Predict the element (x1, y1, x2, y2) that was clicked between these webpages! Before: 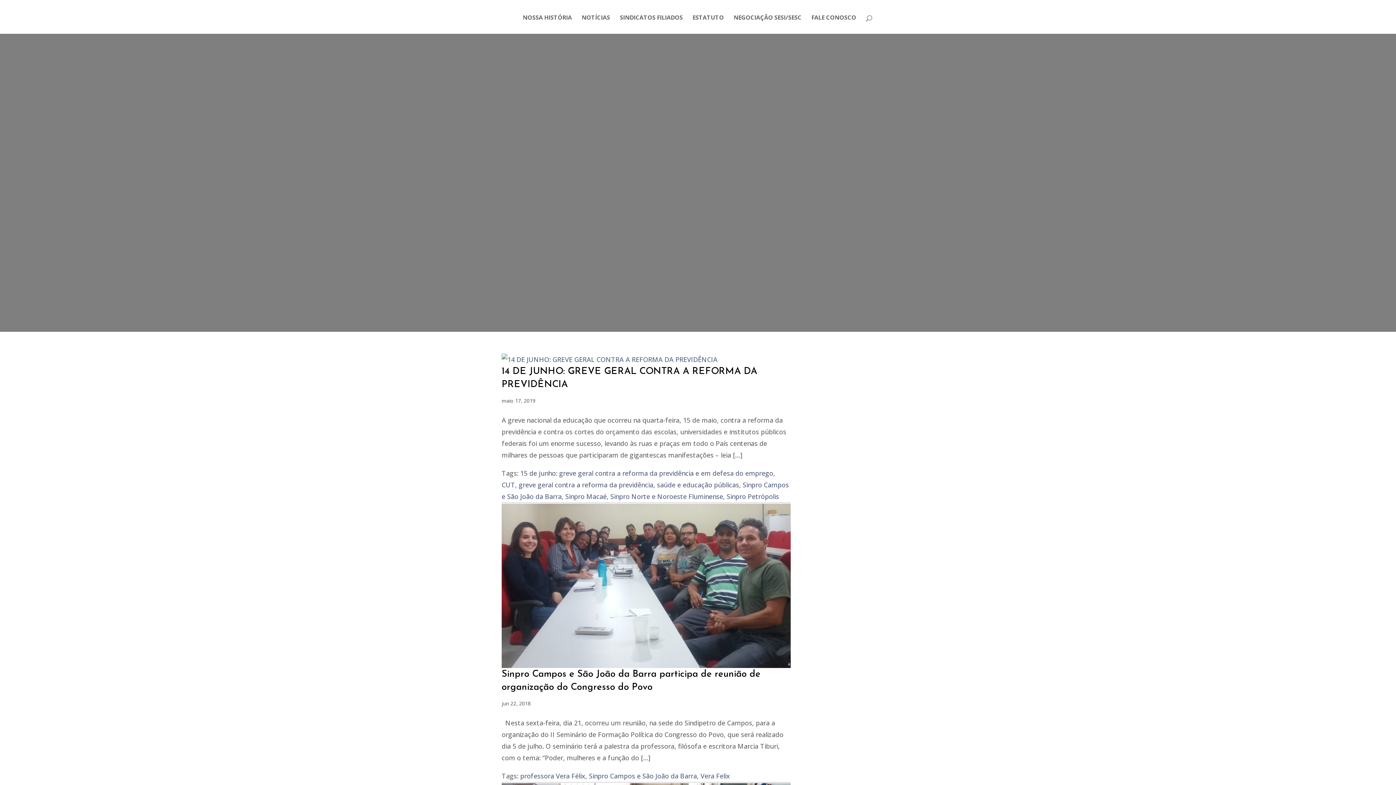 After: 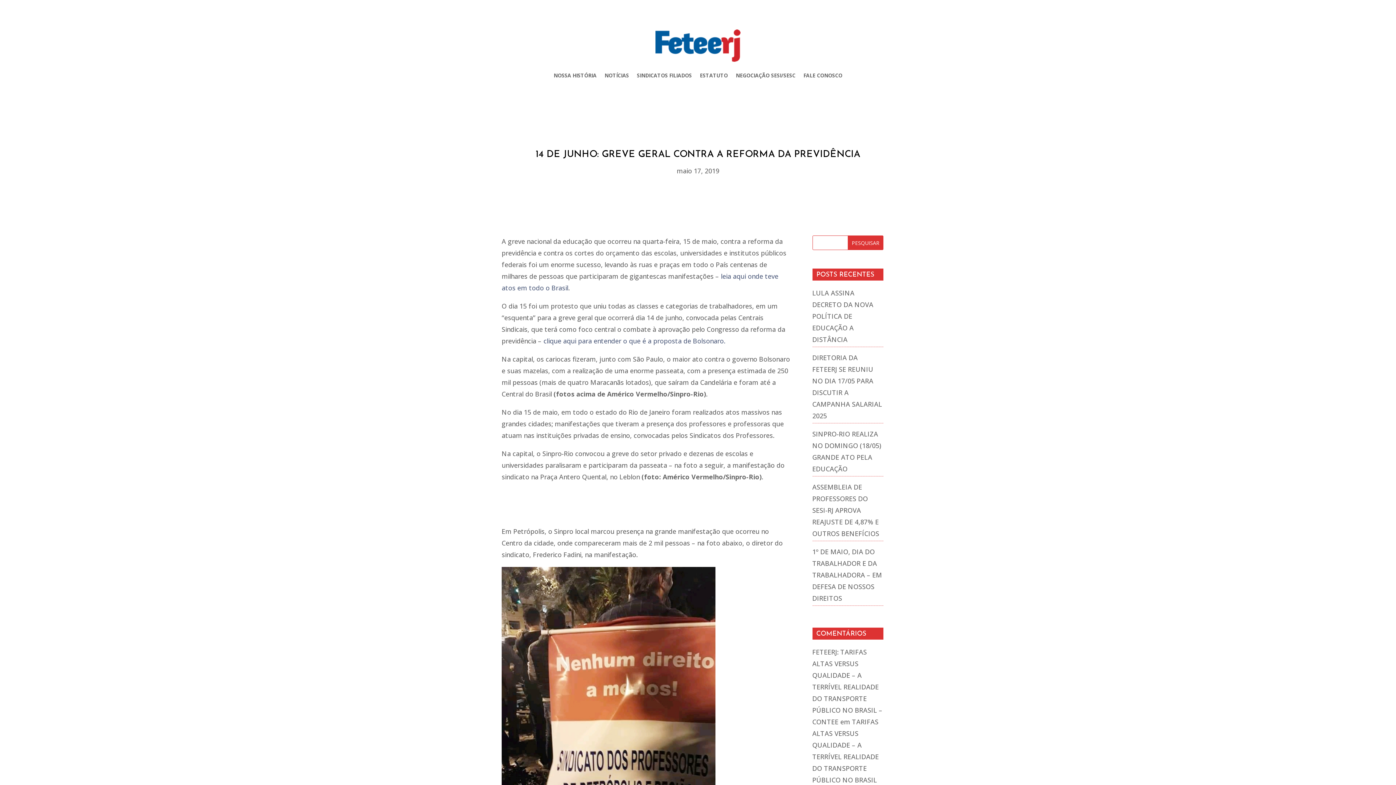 Action: bbox: (501, 355, 717, 364)